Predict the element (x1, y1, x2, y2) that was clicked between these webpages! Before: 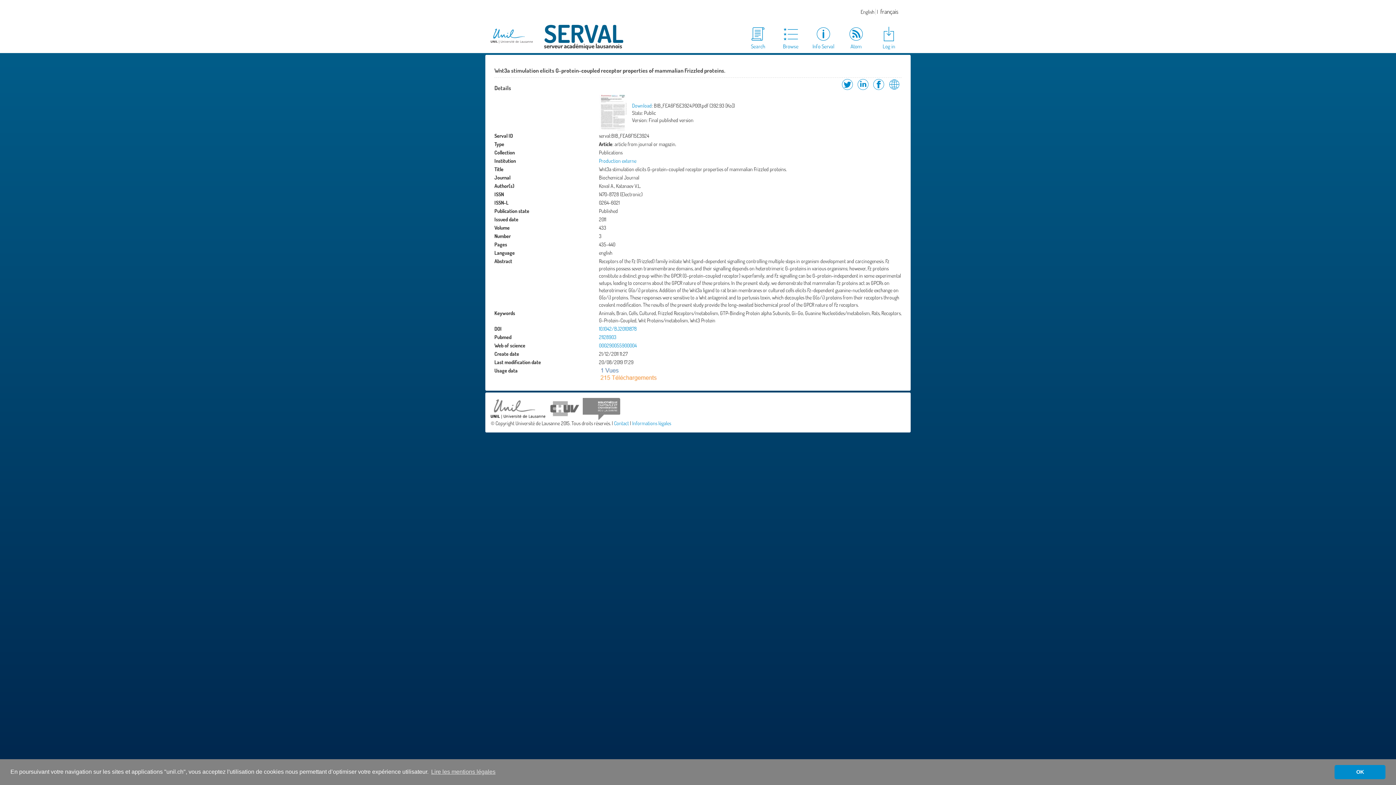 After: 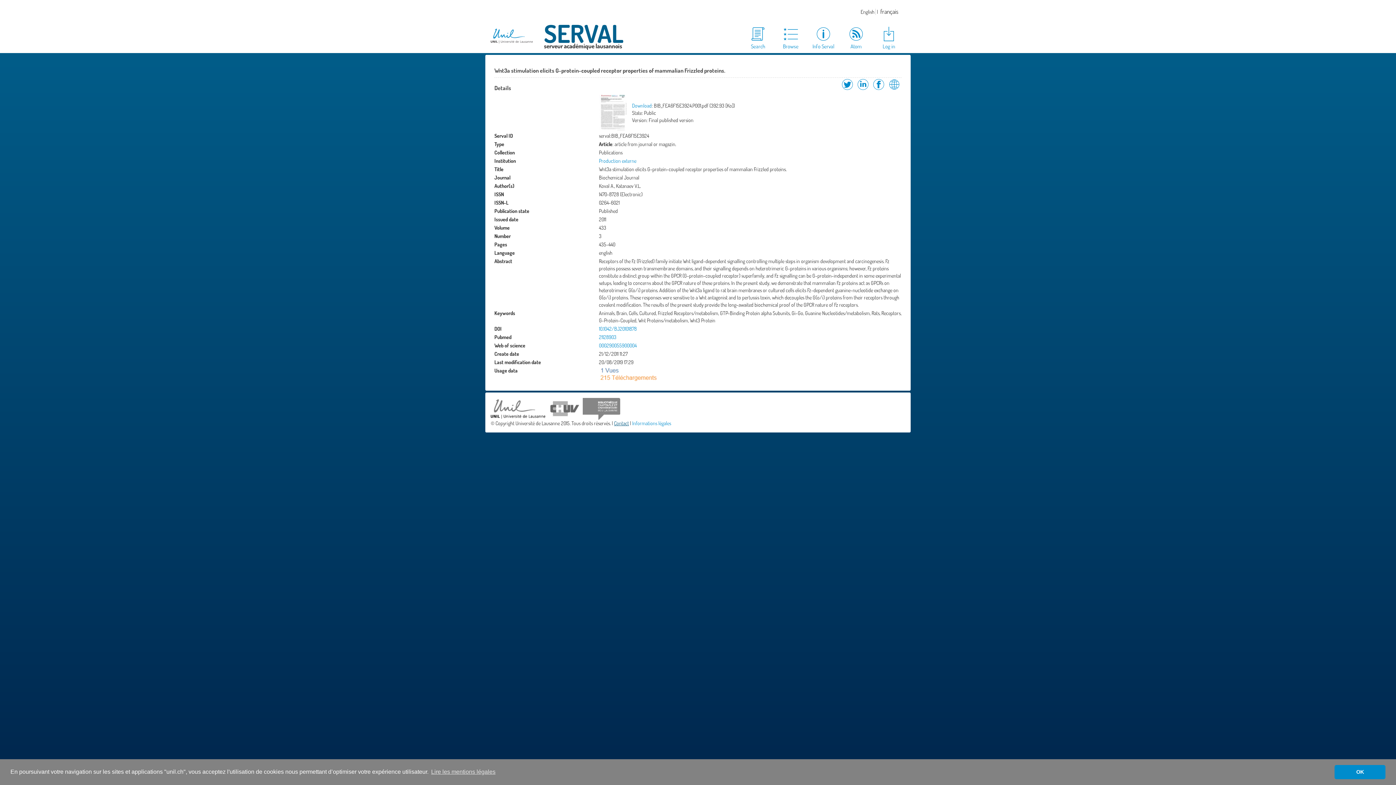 Action: bbox: (614, 420, 629, 426) label: Contact